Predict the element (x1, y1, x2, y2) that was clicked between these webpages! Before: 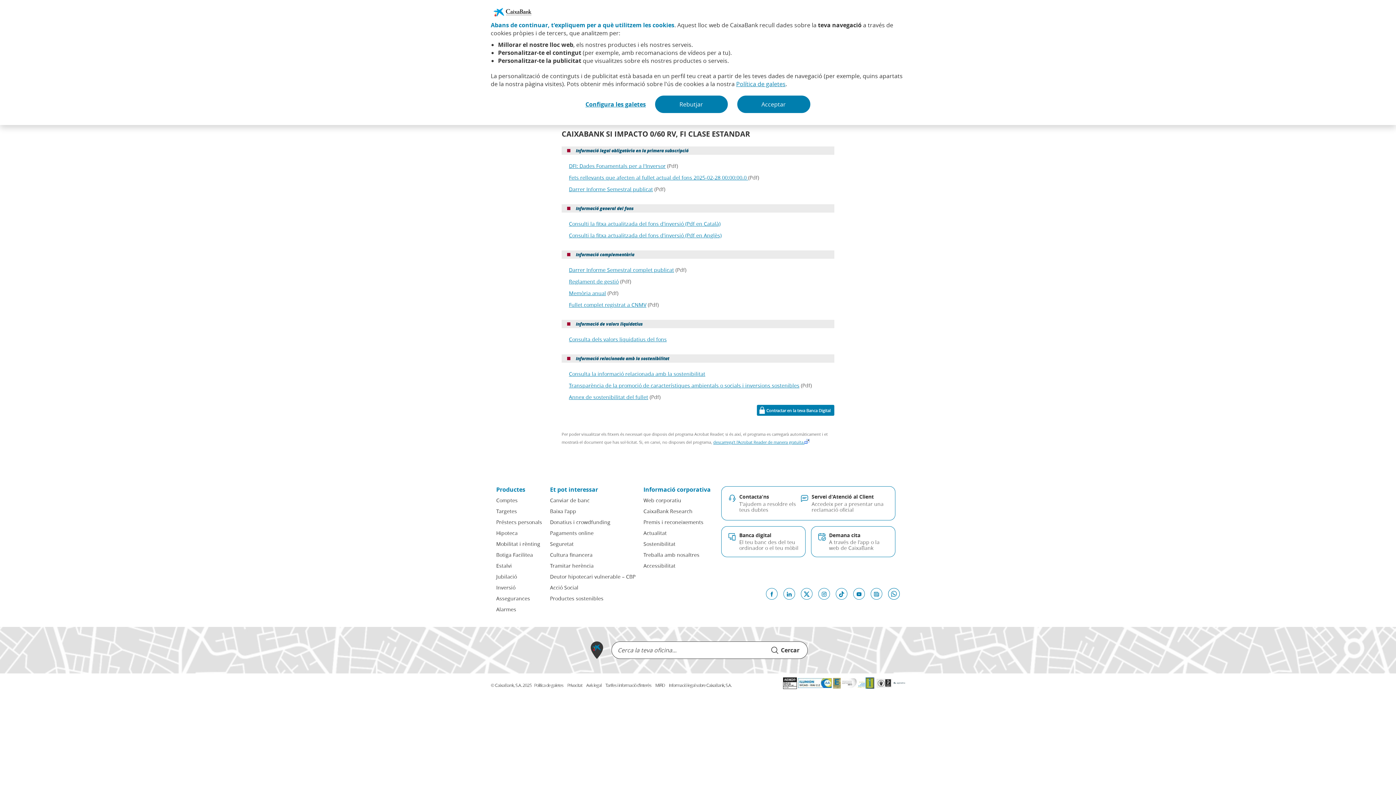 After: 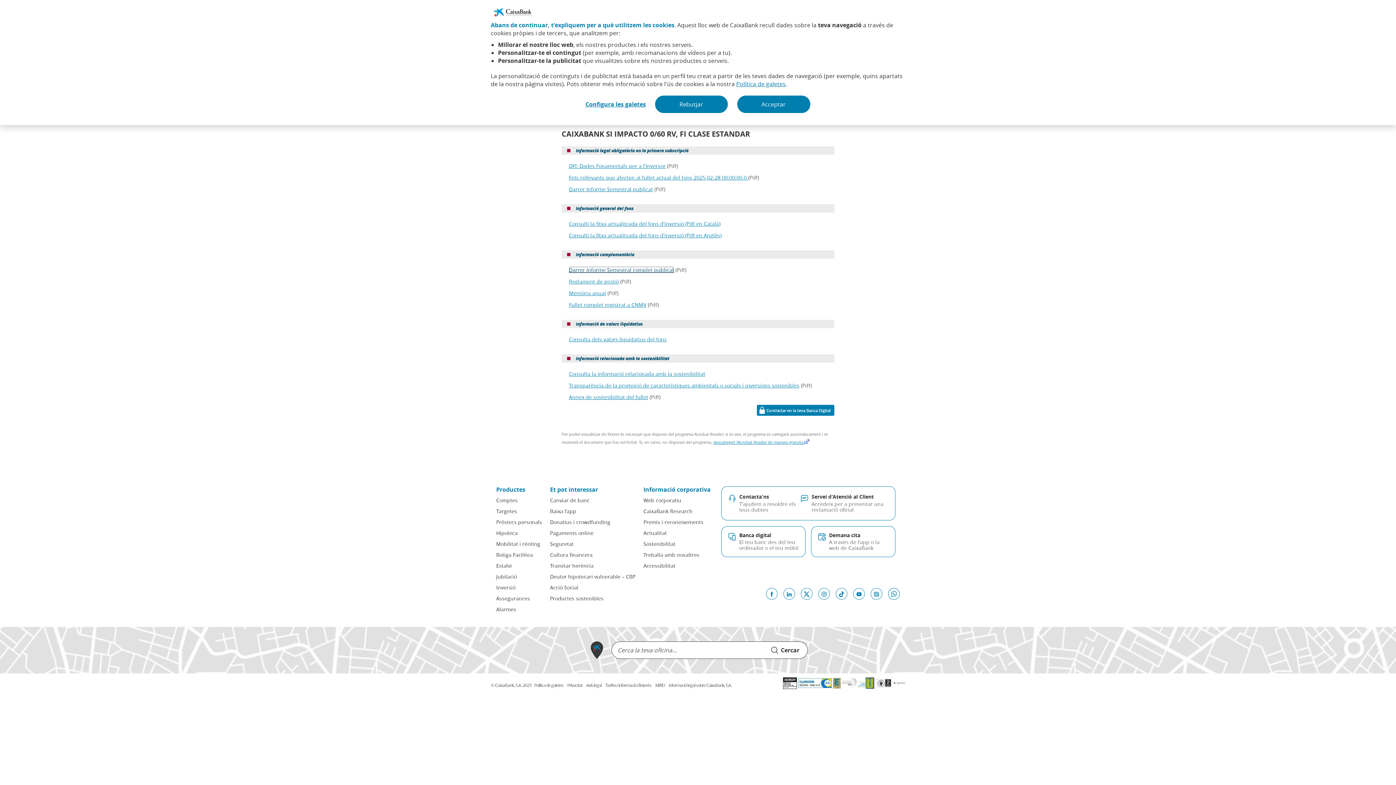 Action: bbox: (569, 266, 674, 273) label: Darrer Informe Semestral complet publicat